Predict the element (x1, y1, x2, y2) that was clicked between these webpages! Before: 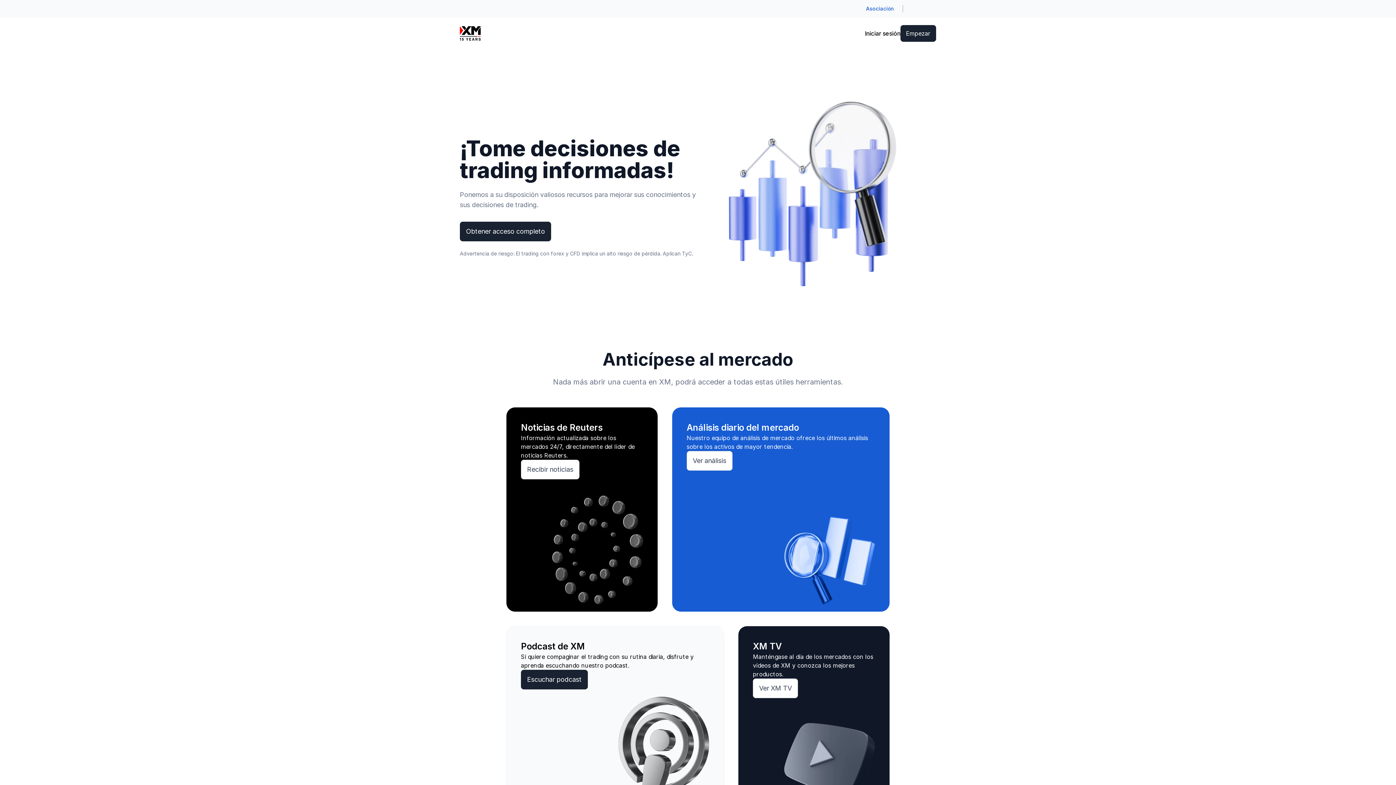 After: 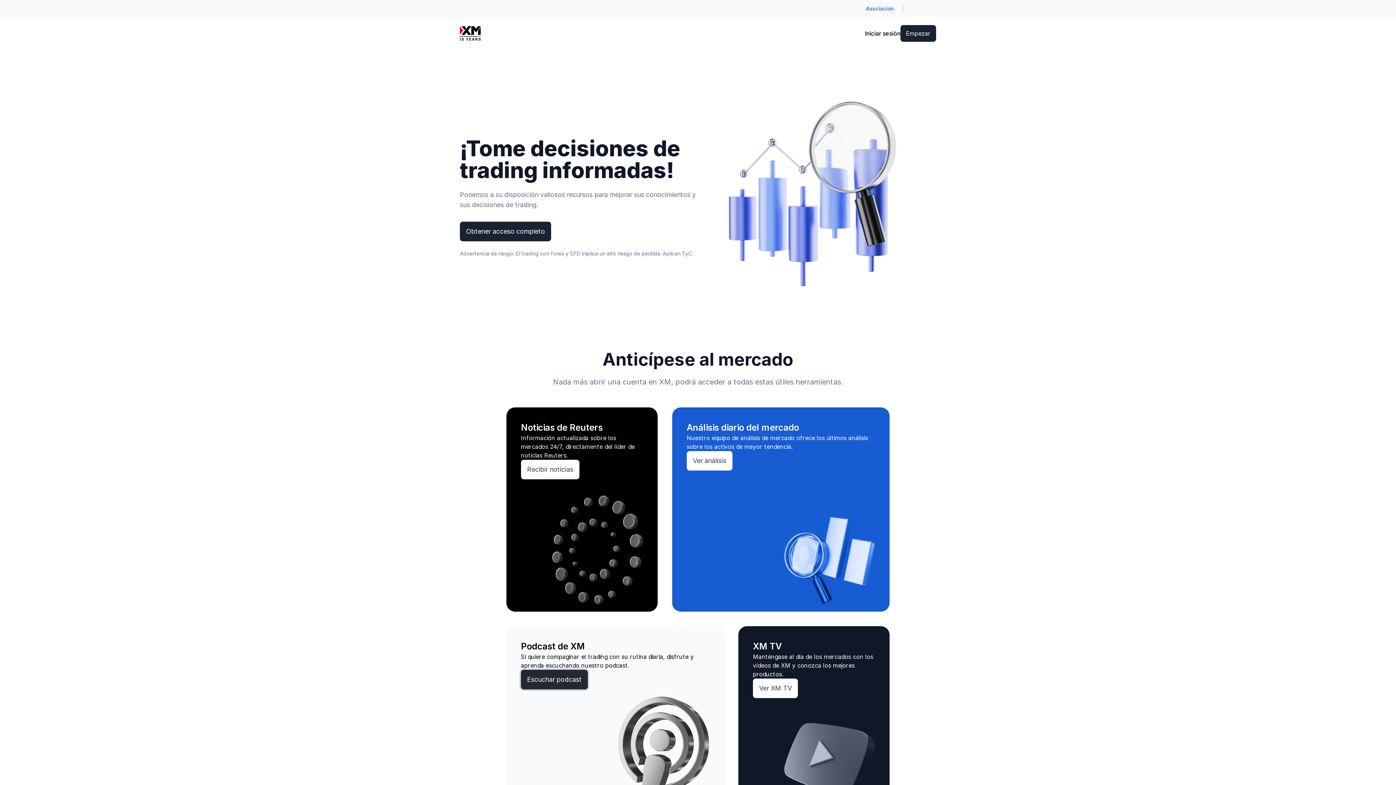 Action: bbox: (521, 670, 588, 689) label: Escuchar podcast